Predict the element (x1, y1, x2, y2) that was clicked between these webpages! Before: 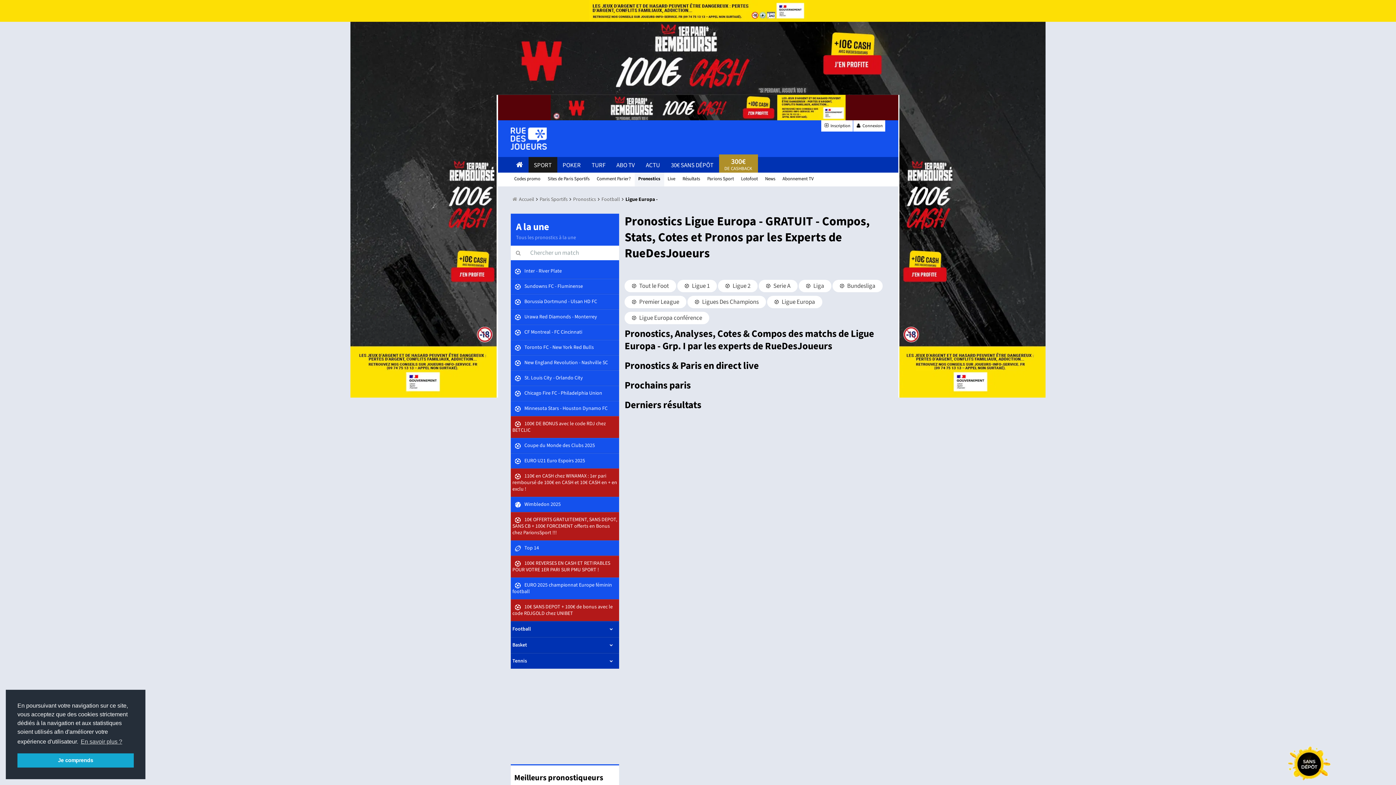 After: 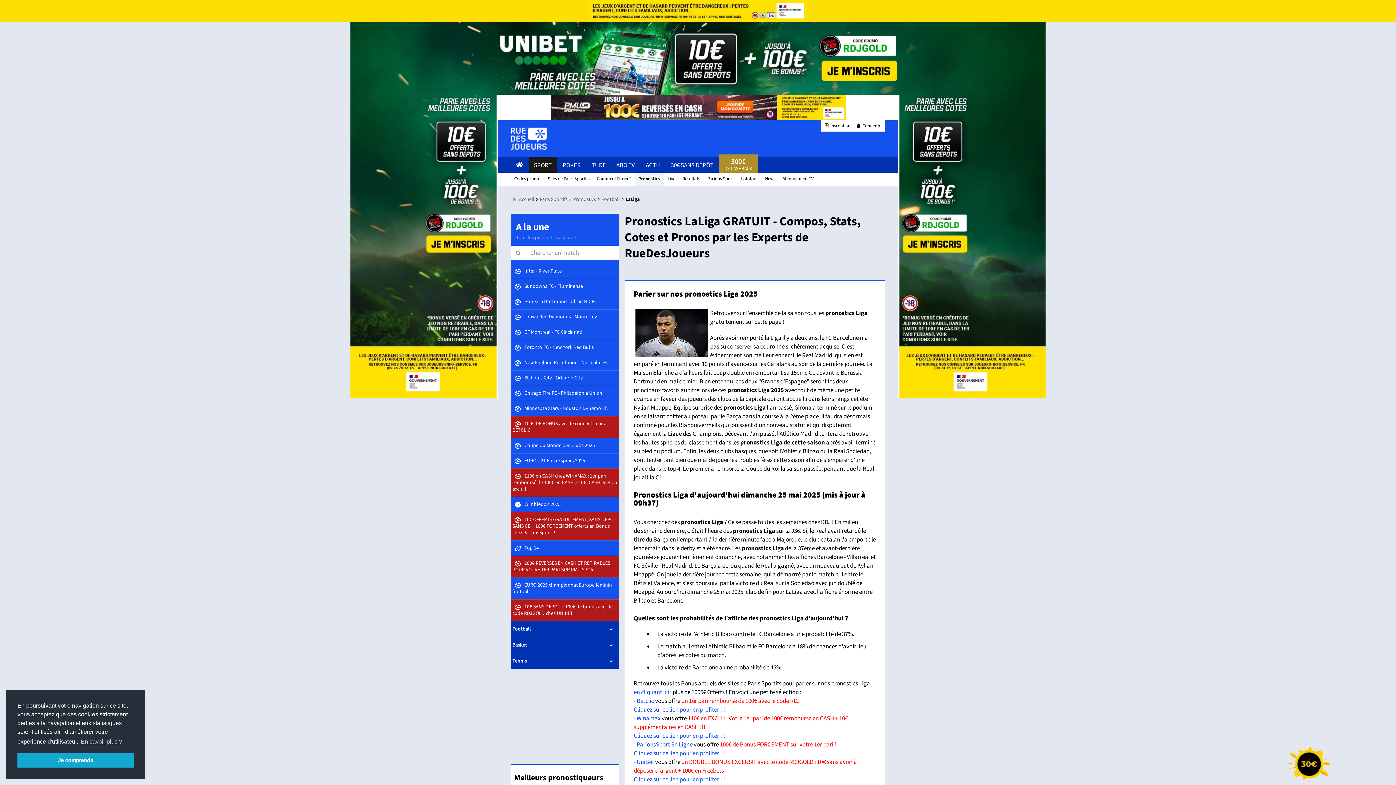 Action: label:  Liga bbox: (799, 280, 831, 292)